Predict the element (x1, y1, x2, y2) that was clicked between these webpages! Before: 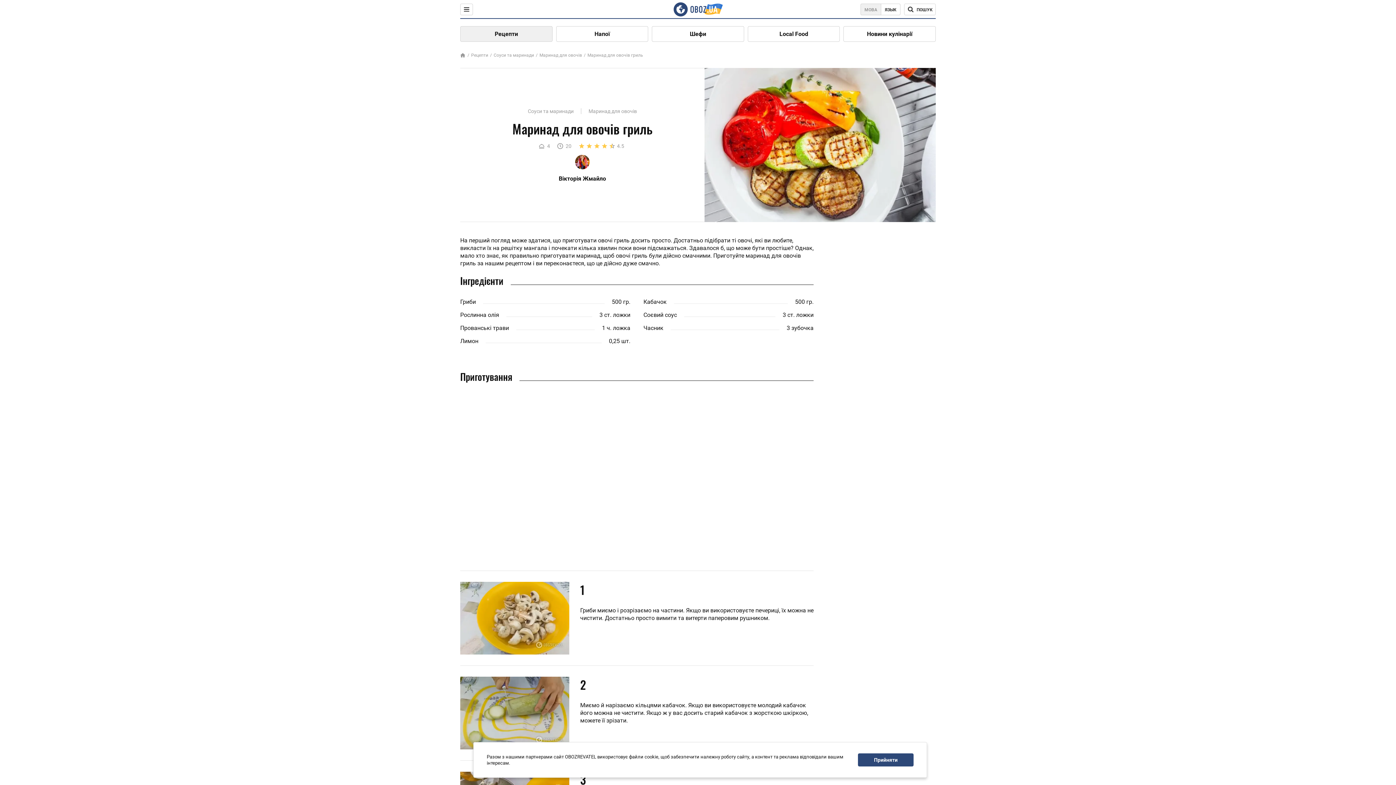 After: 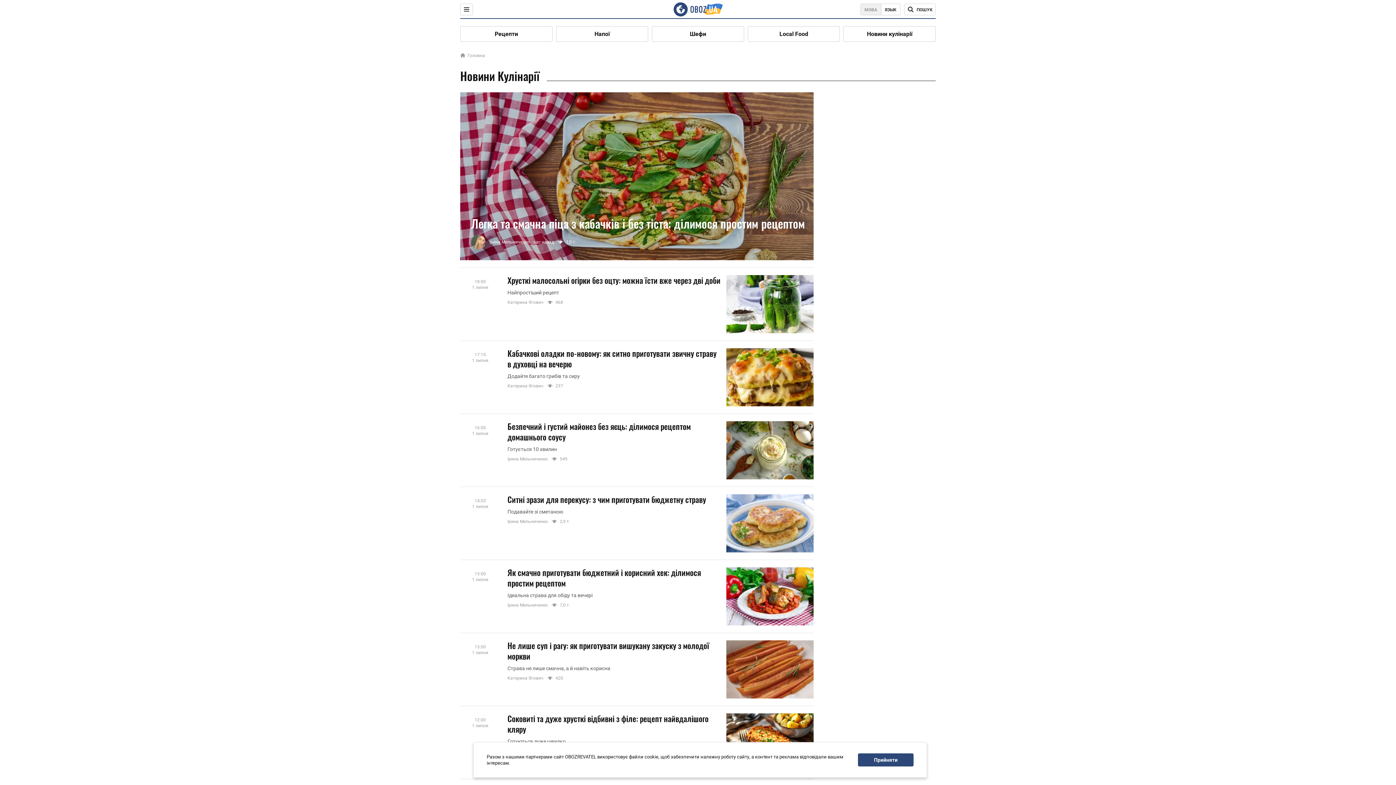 Action: label: Новини кулінарії bbox: (844, 26, 935, 41)